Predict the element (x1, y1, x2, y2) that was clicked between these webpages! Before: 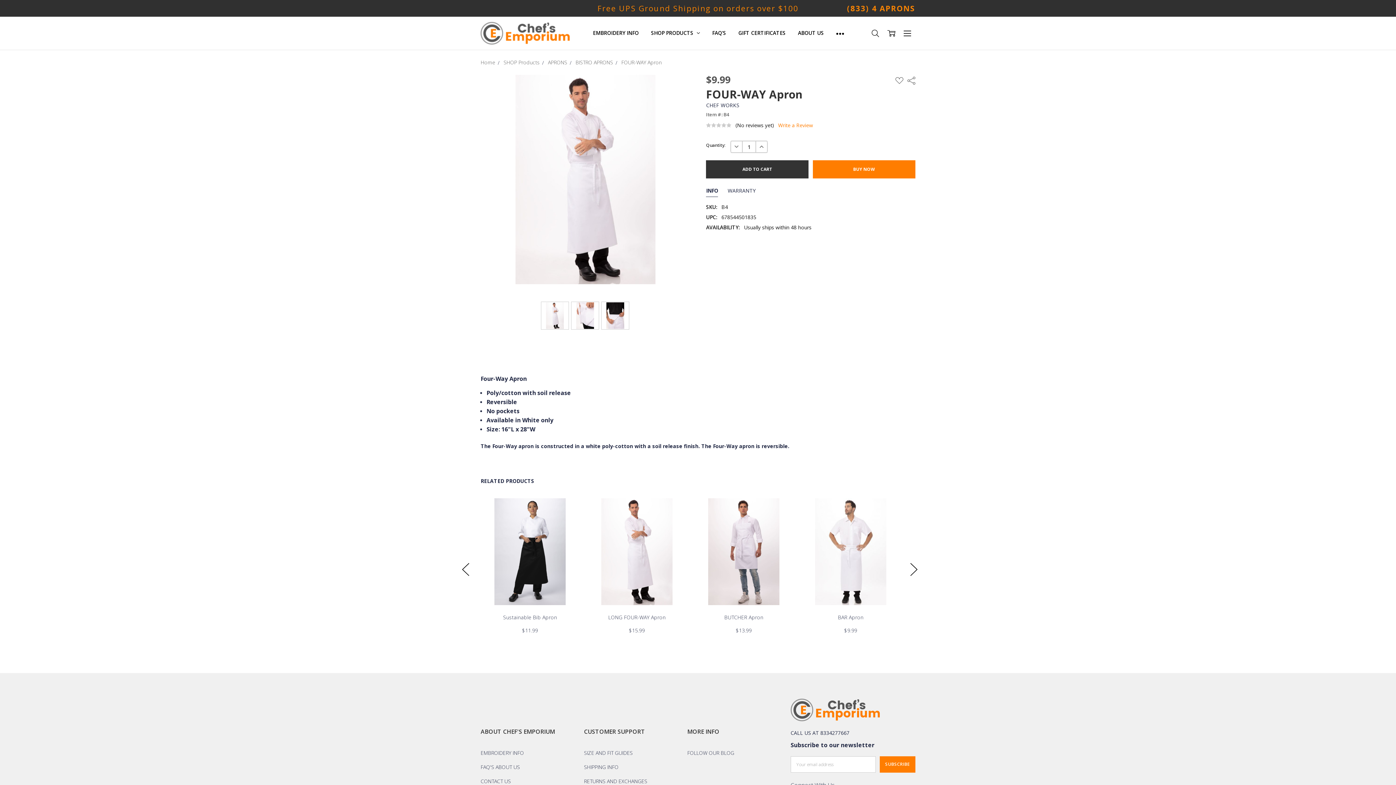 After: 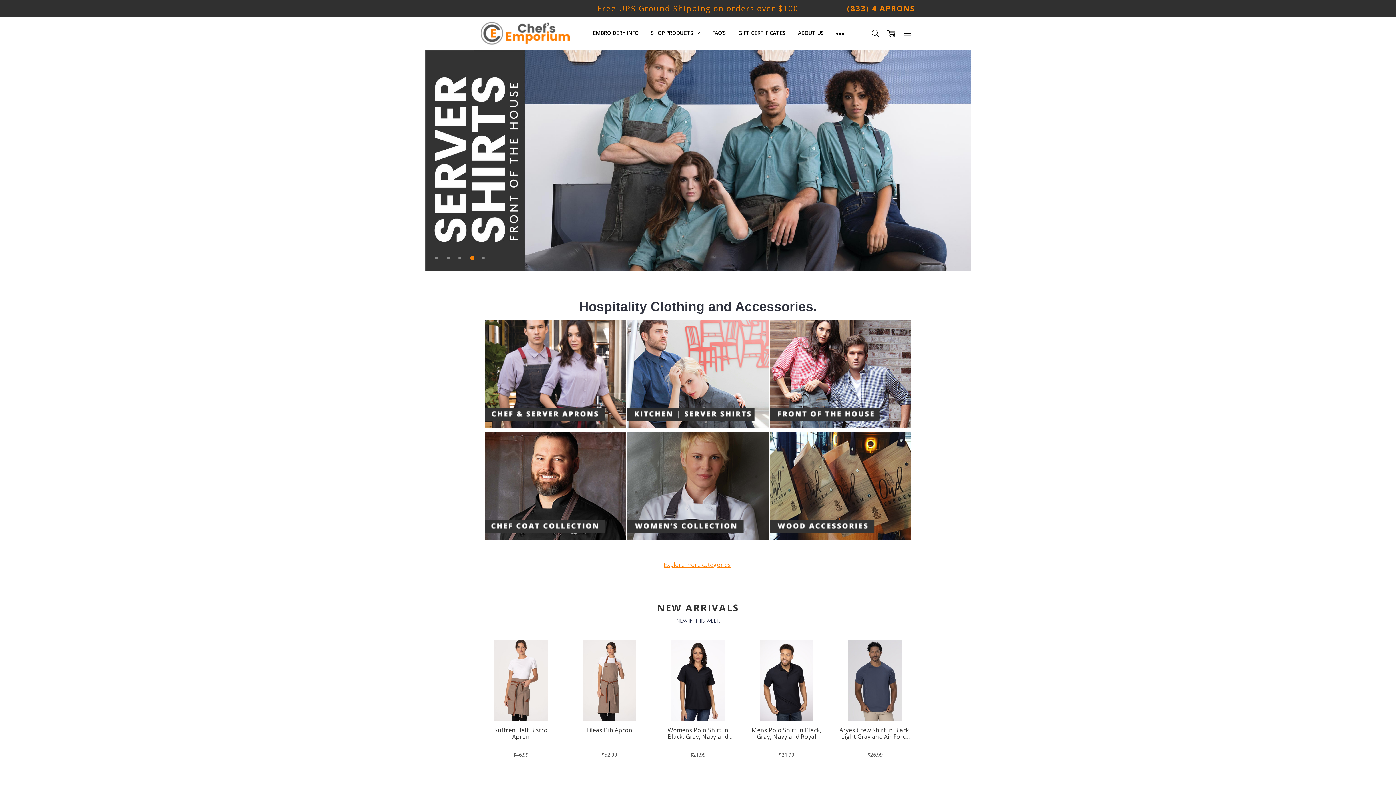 Action: bbox: (480, 21, 569, 45)